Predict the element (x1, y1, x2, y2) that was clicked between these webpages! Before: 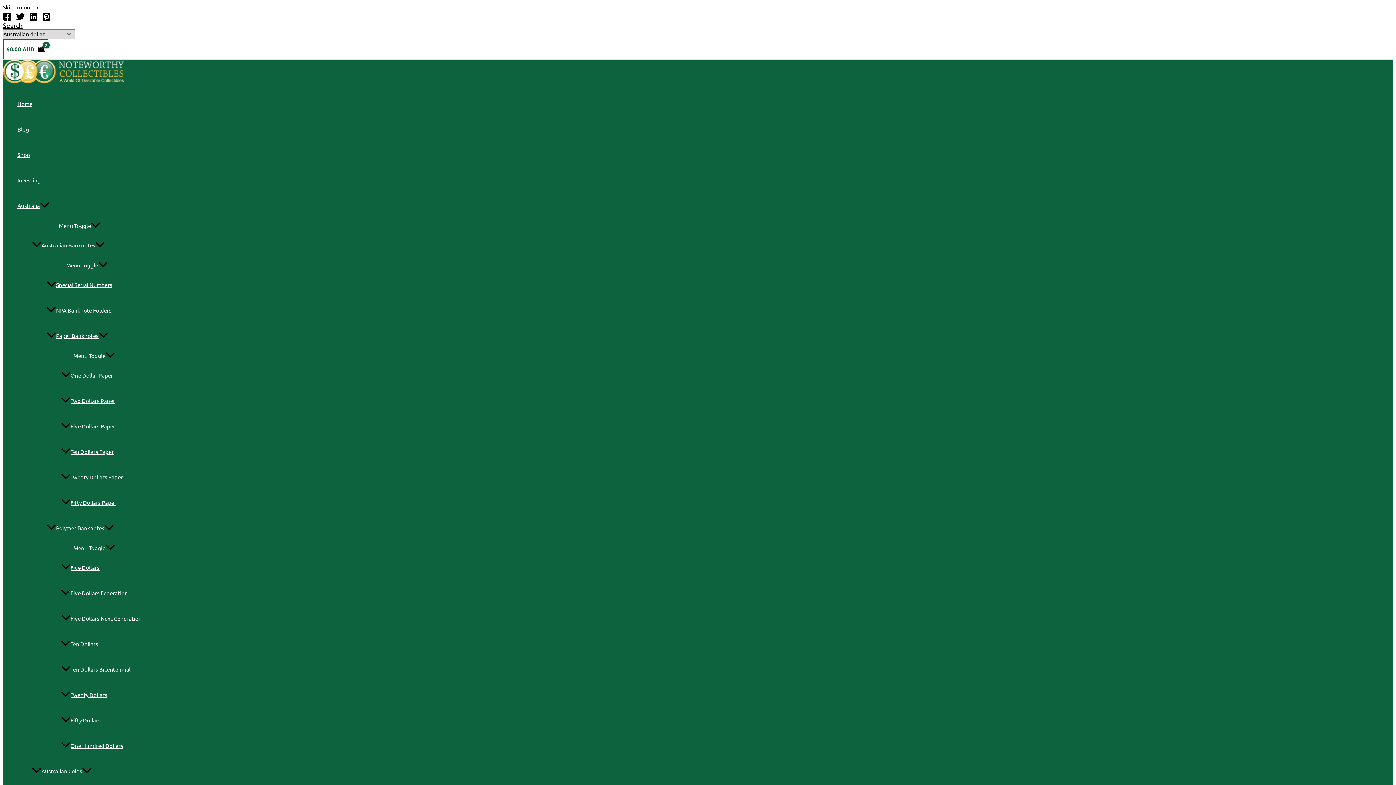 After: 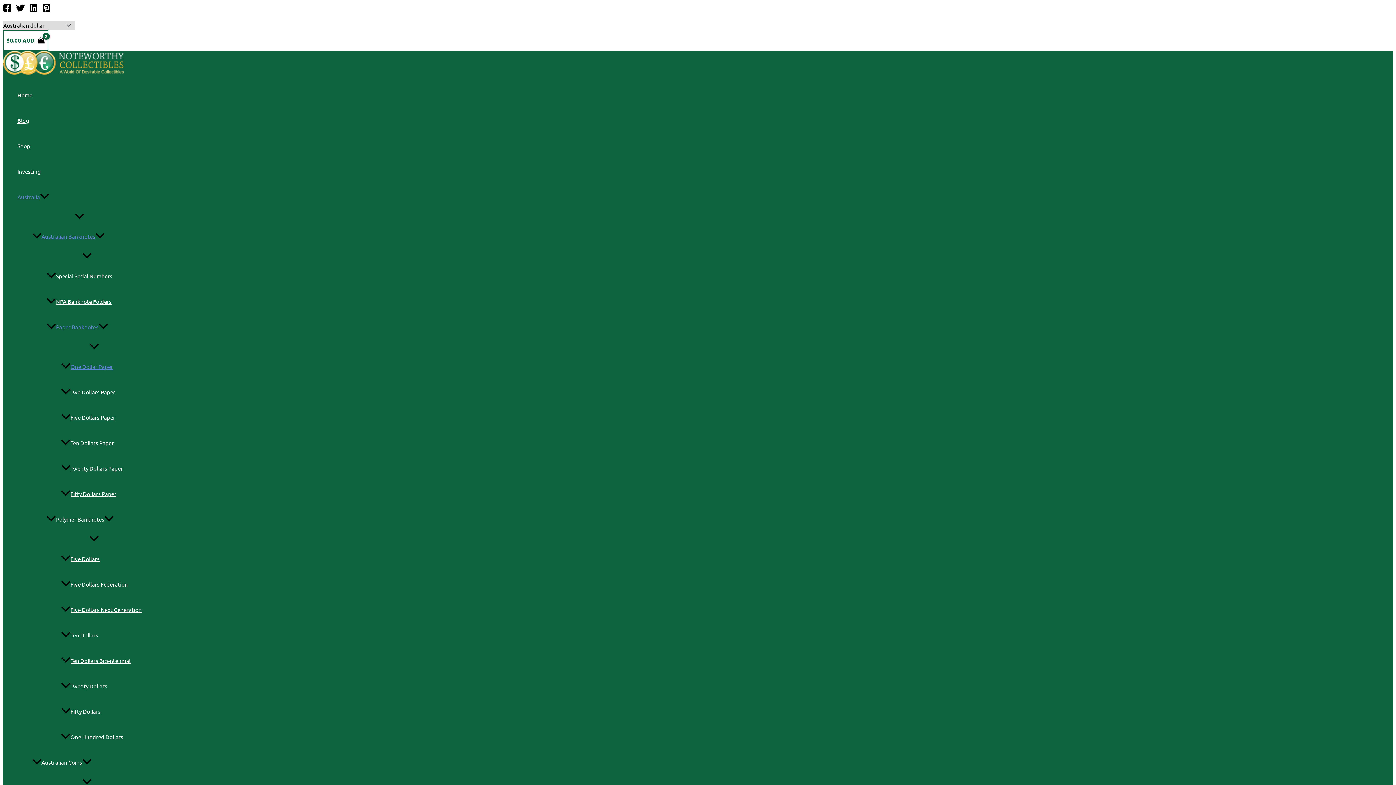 Action: label: One Dollar Paper bbox: (61, 362, 141, 388)